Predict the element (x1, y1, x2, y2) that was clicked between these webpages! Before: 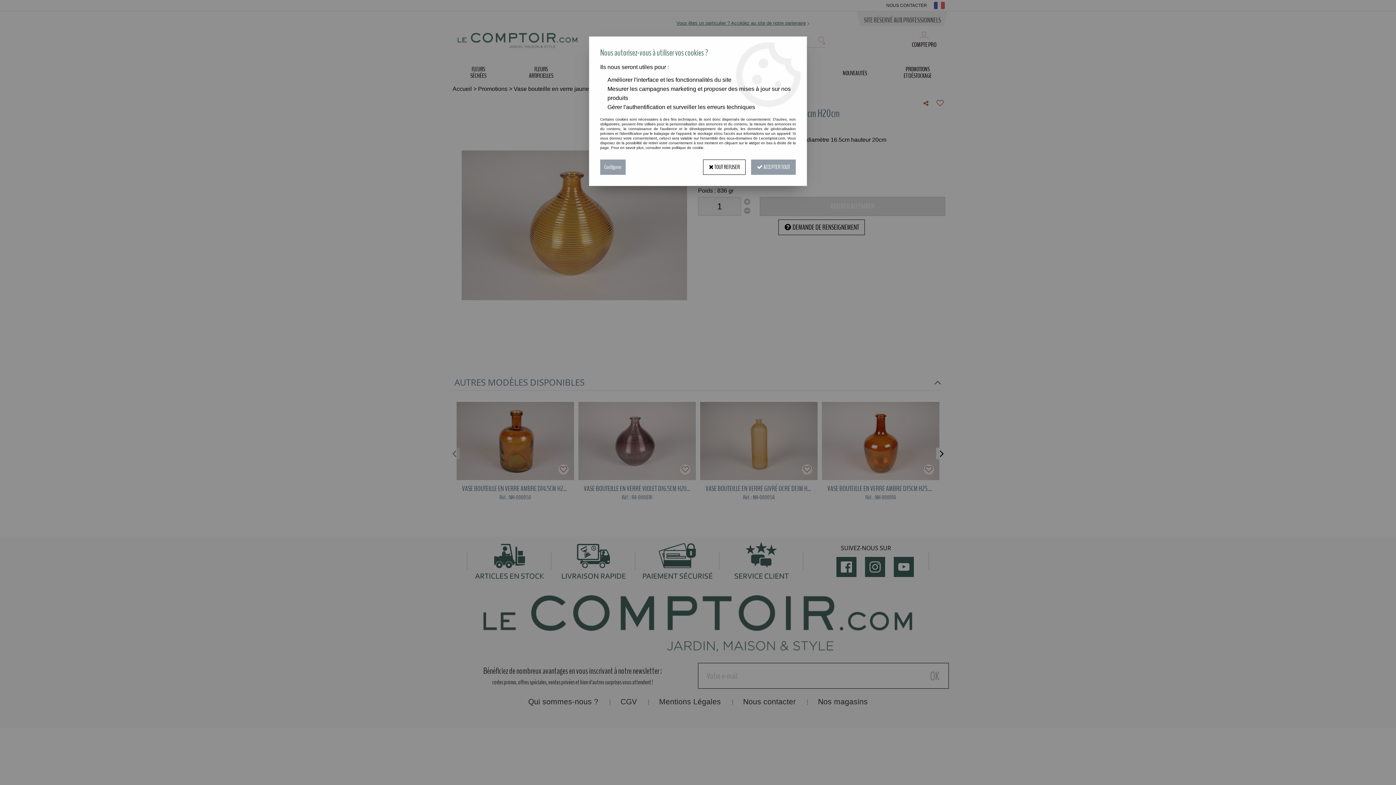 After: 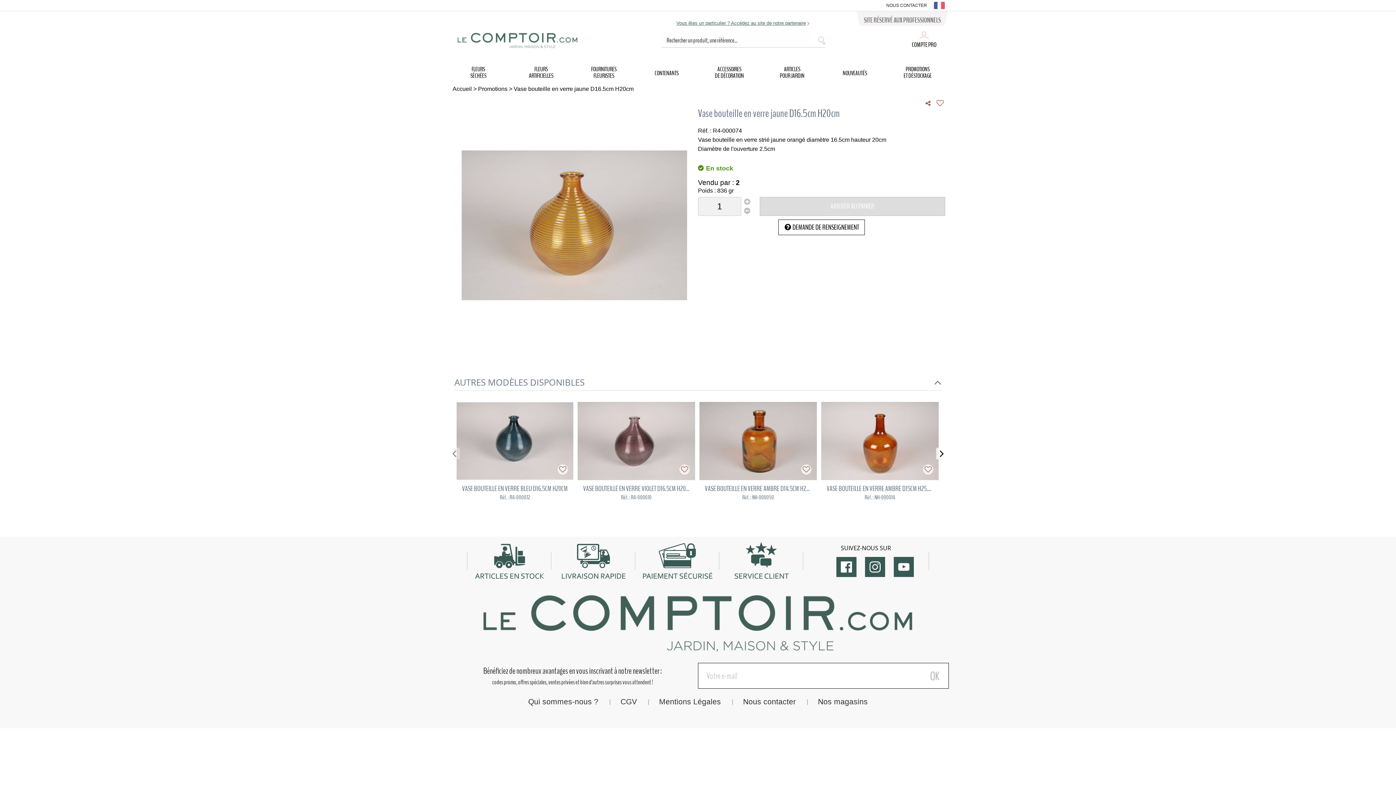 Action: bbox: (703, 159, 745, 174) label:  TOUT REFUSER